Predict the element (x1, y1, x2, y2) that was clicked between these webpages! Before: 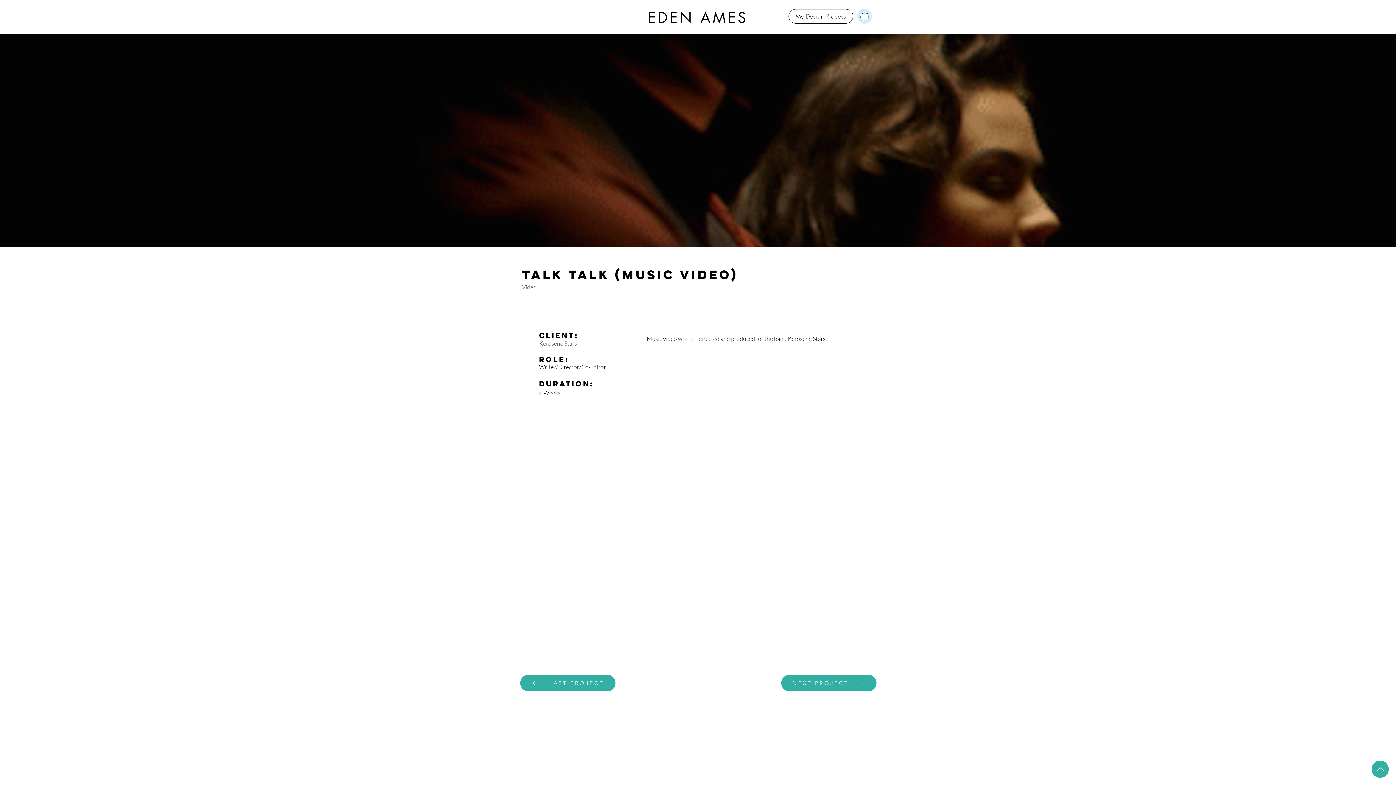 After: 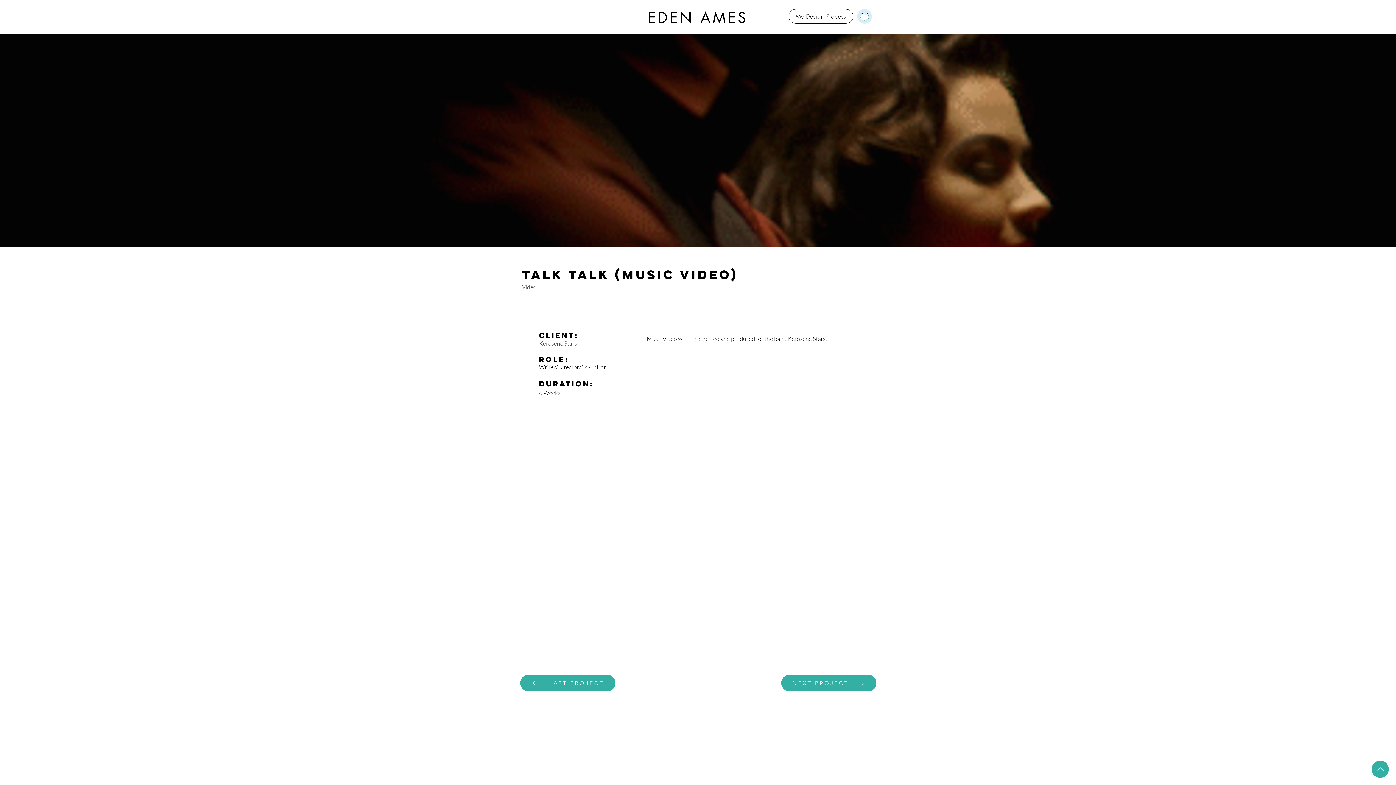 Action: bbox: (857, 9, 872, 23)